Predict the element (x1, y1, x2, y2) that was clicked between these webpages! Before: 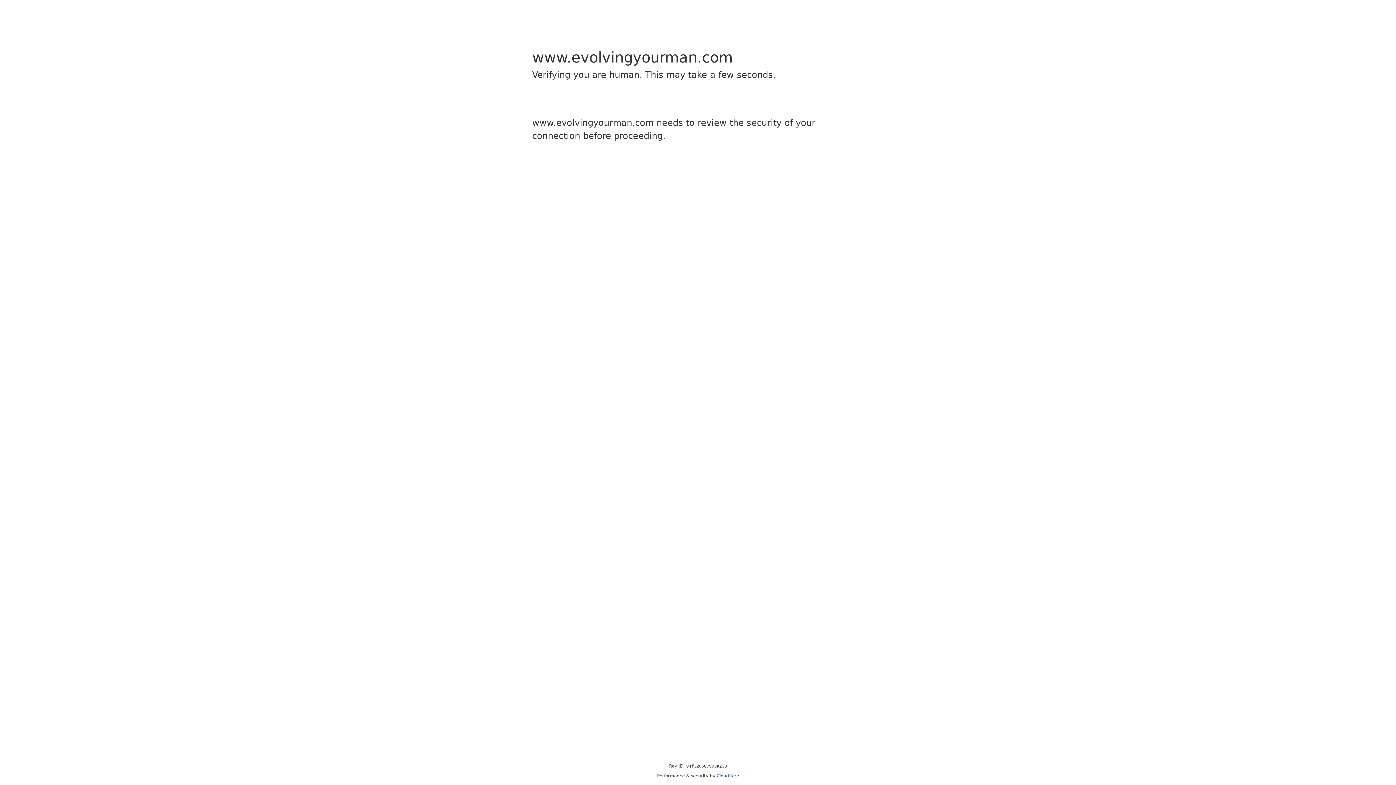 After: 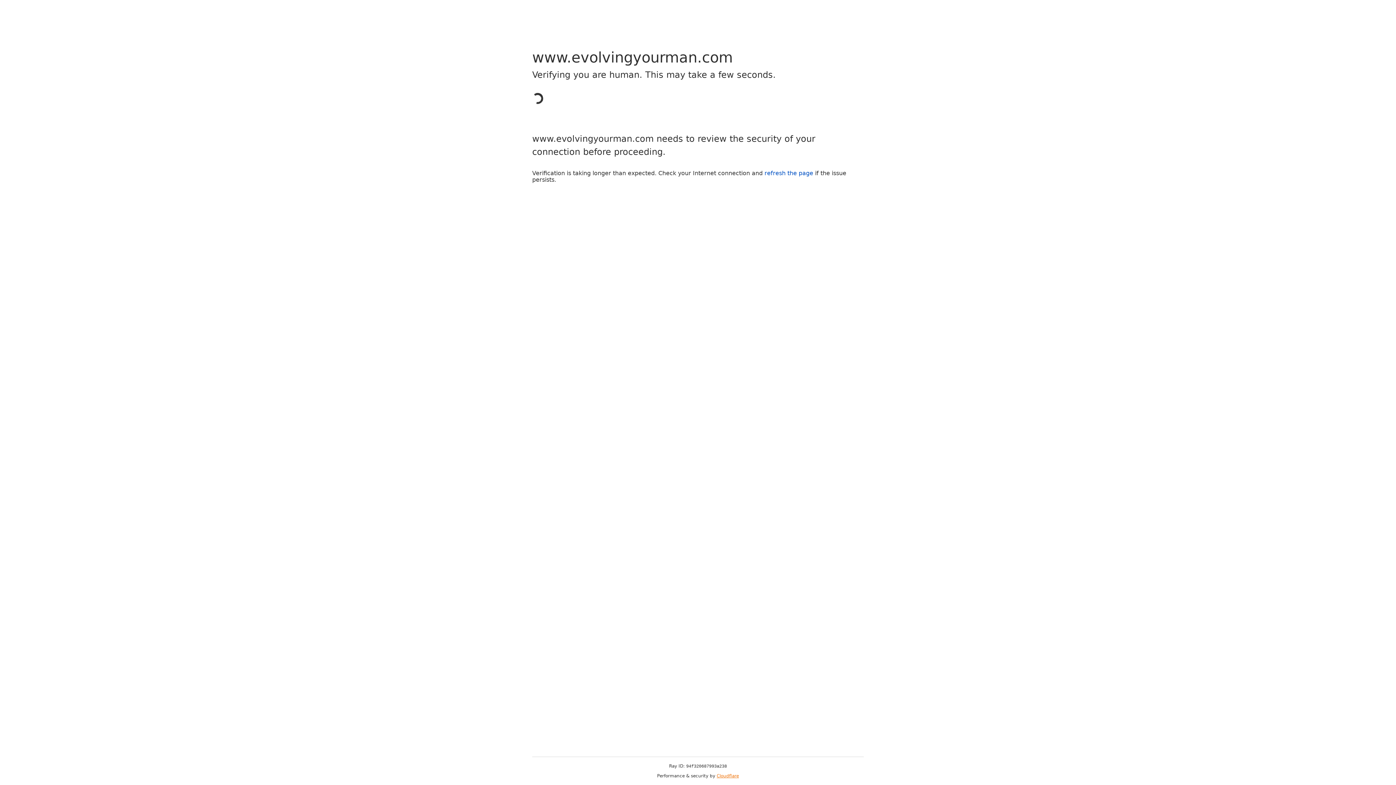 Action: label: Cloudflare bbox: (716, 773, 739, 778)